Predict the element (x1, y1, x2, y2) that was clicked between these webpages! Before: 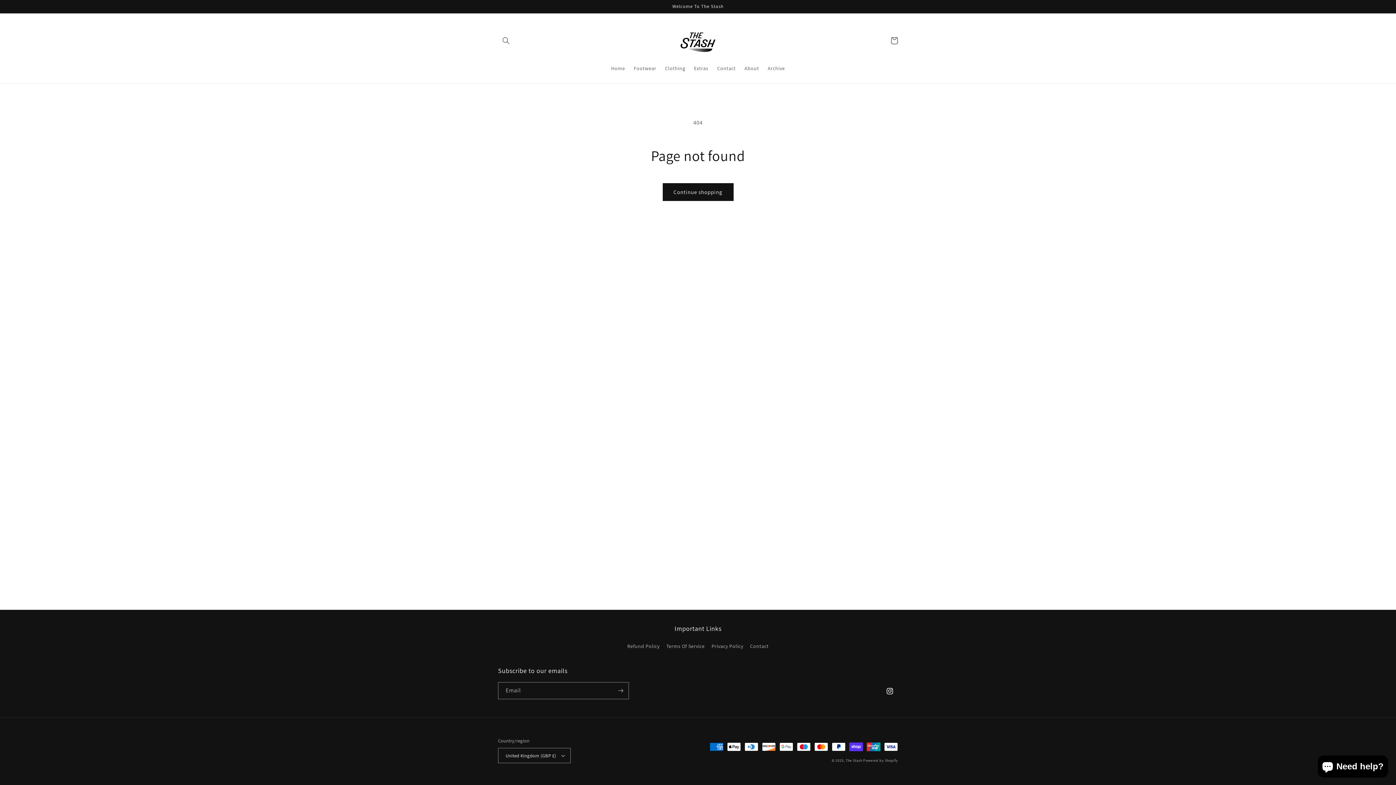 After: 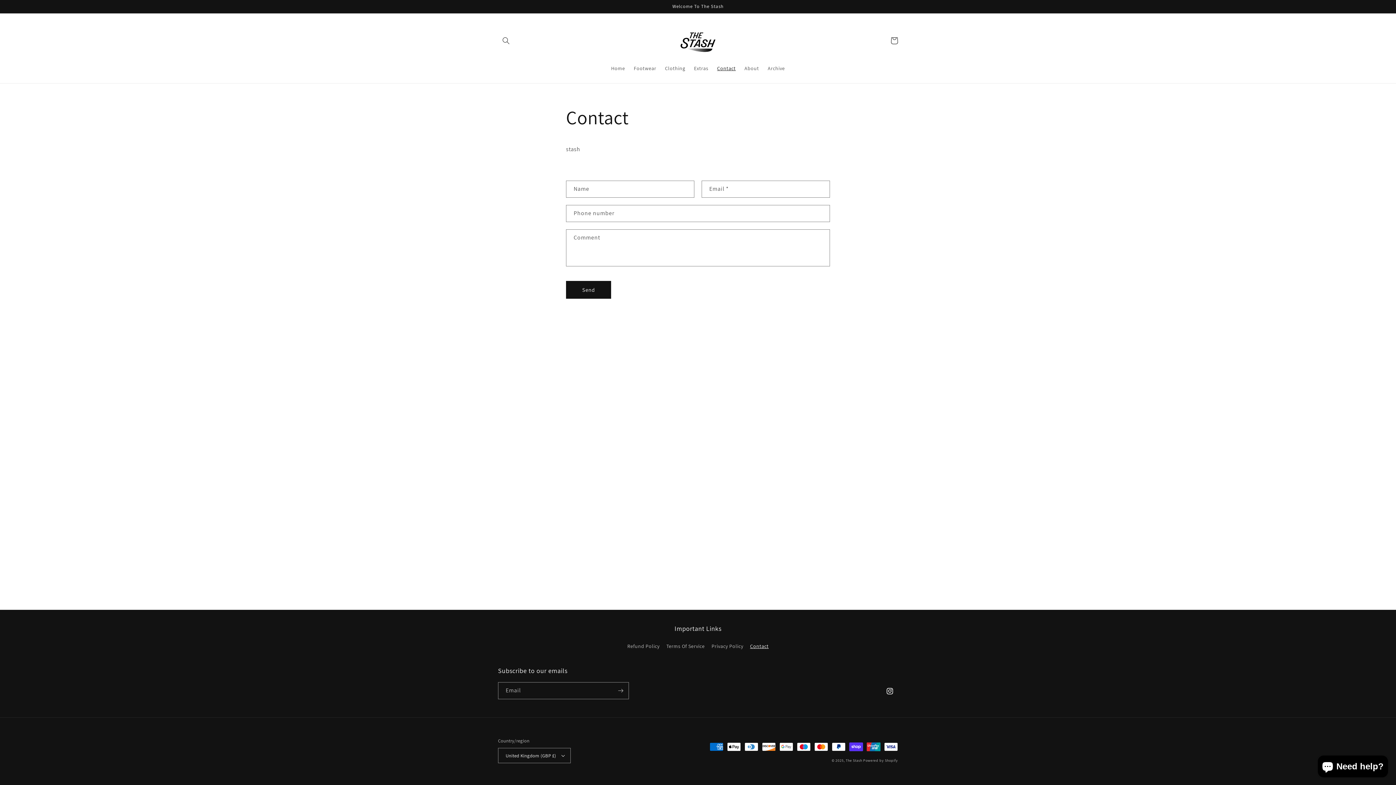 Action: label: Contact bbox: (750, 640, 768, 653)